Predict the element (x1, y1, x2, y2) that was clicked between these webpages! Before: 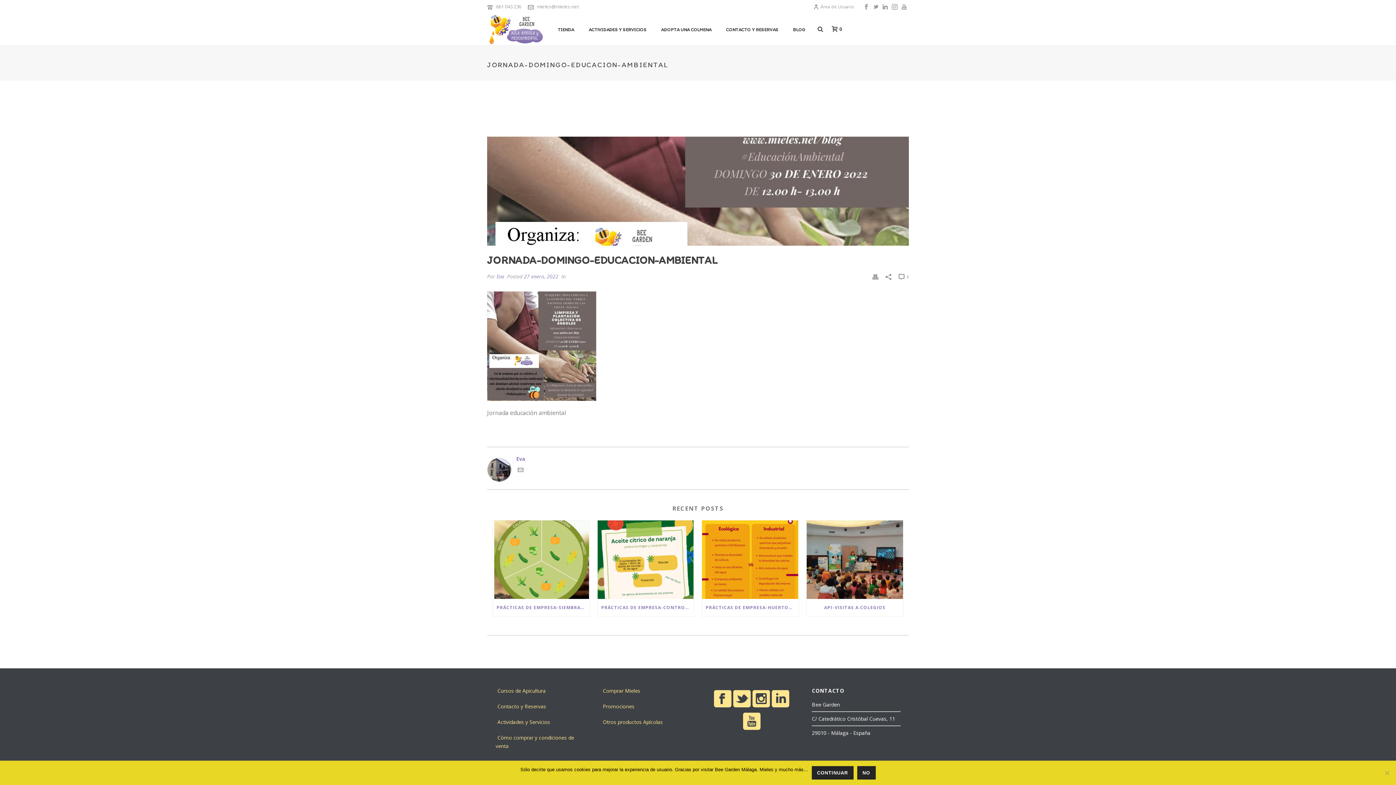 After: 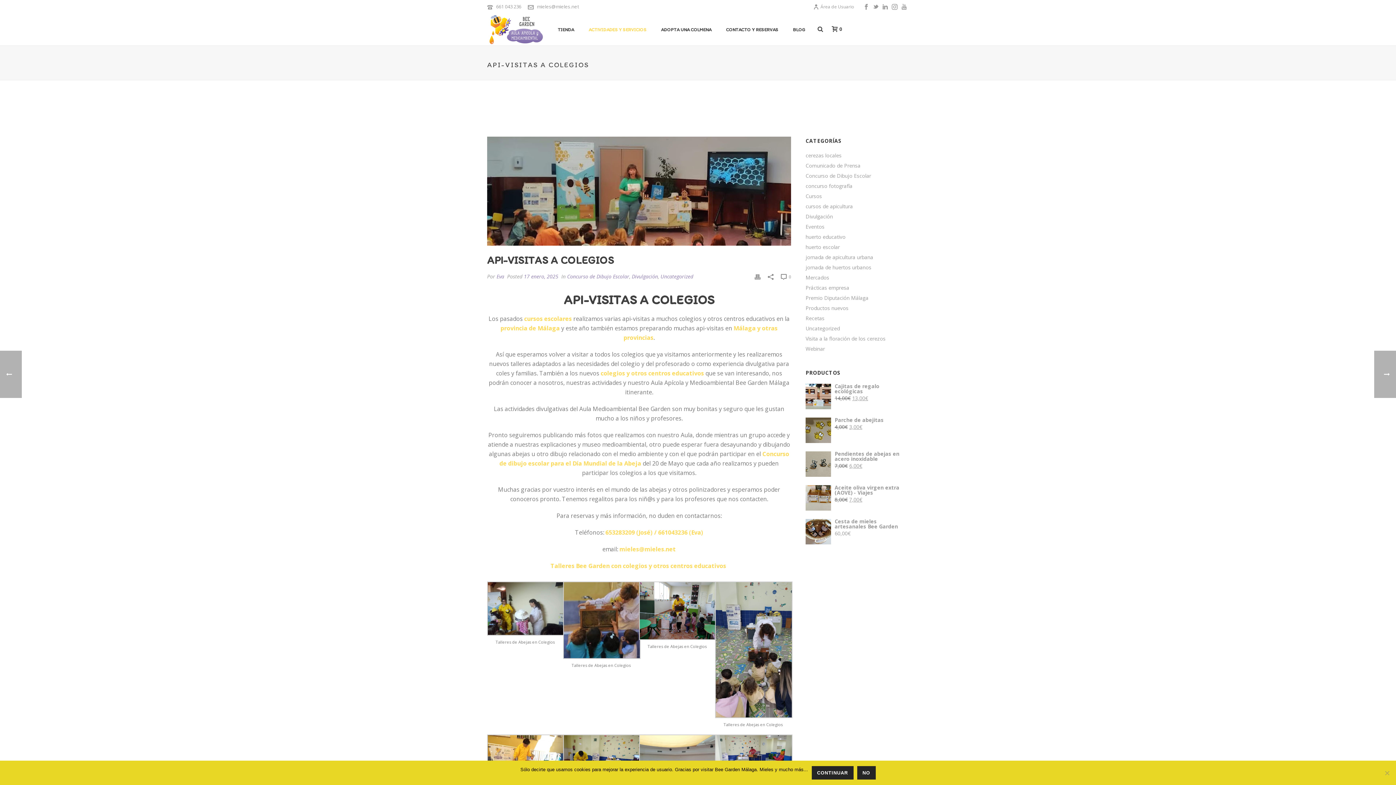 Action: label: API-VISITAS A COLEGIOS bbox: (806, 599, 903, 616)